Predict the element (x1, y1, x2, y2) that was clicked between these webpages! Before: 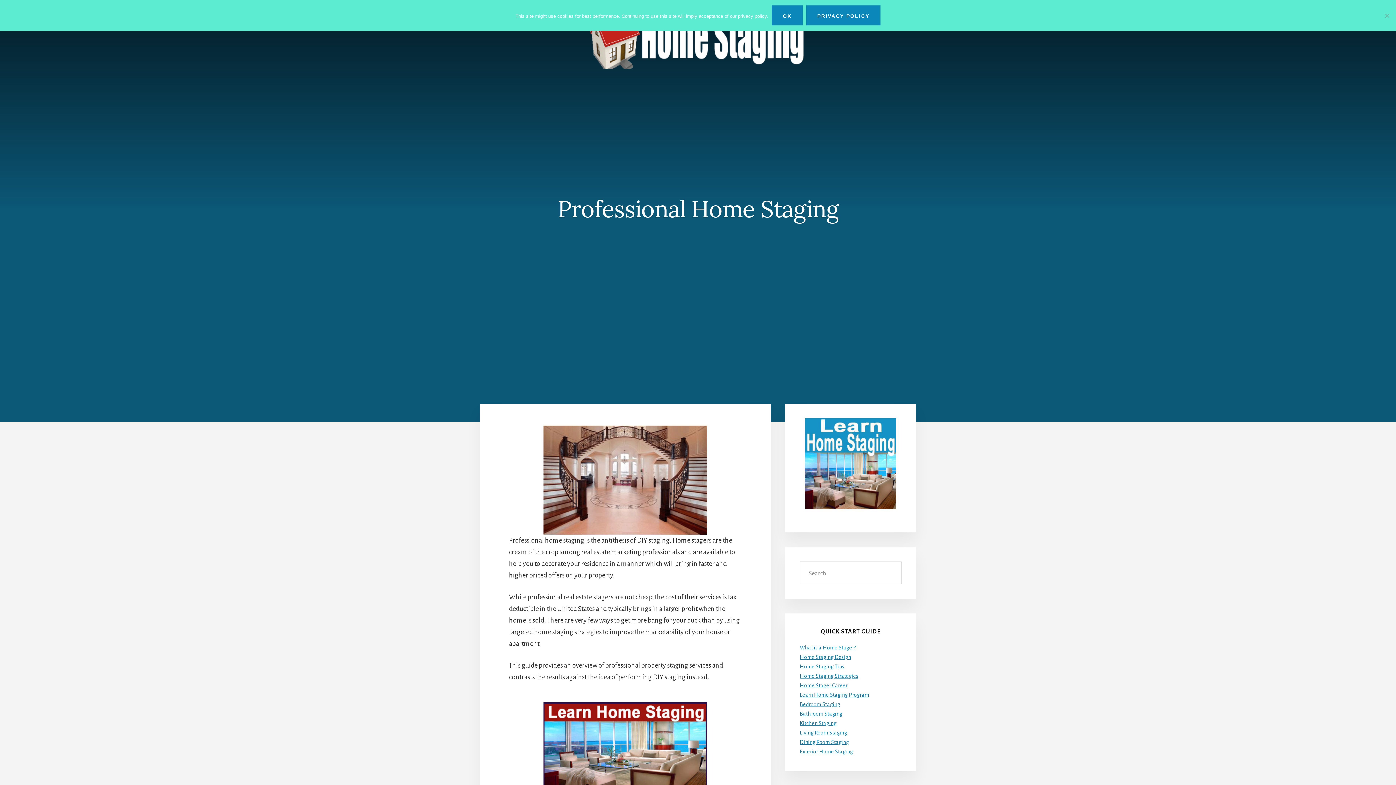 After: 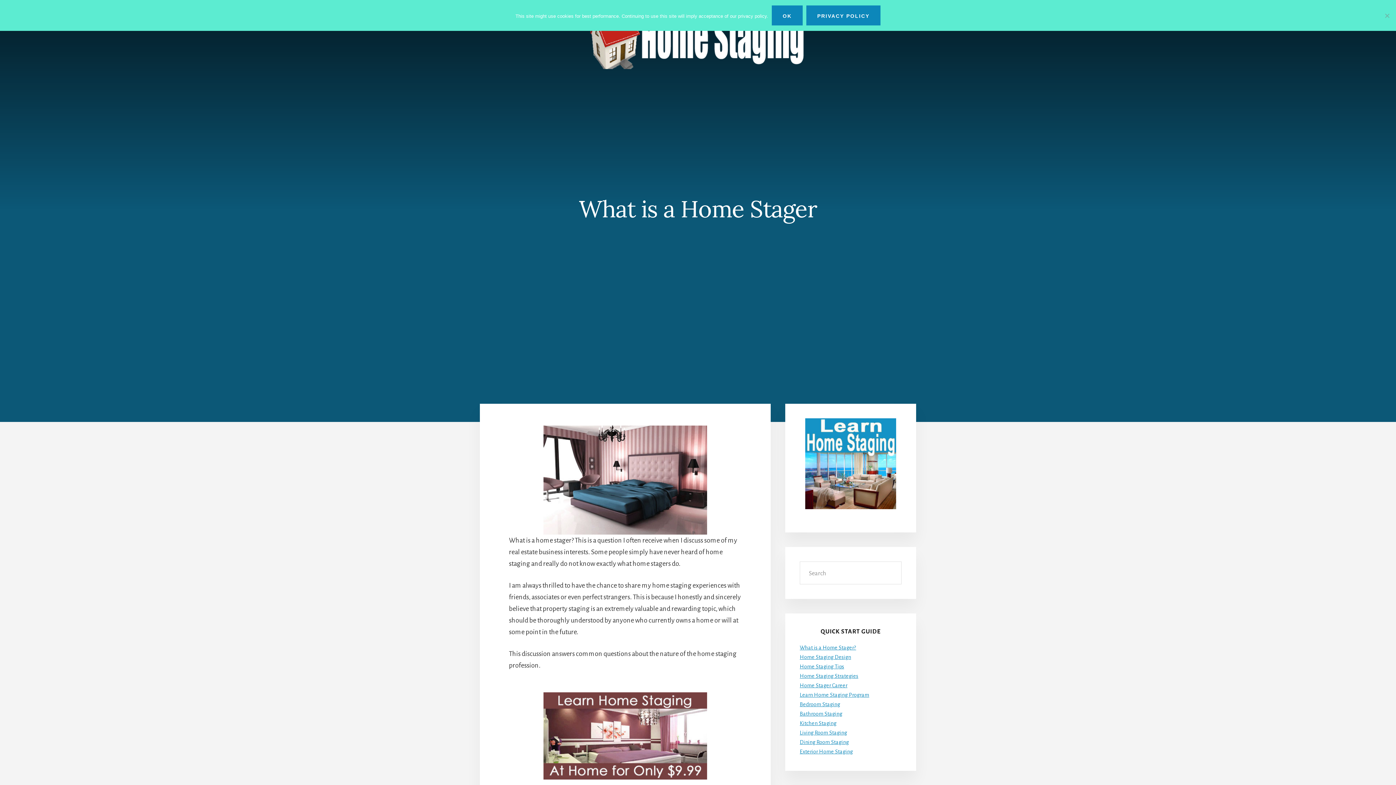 Action: bbox: (800, 645, 856, 650) label: What is a Home Stager?